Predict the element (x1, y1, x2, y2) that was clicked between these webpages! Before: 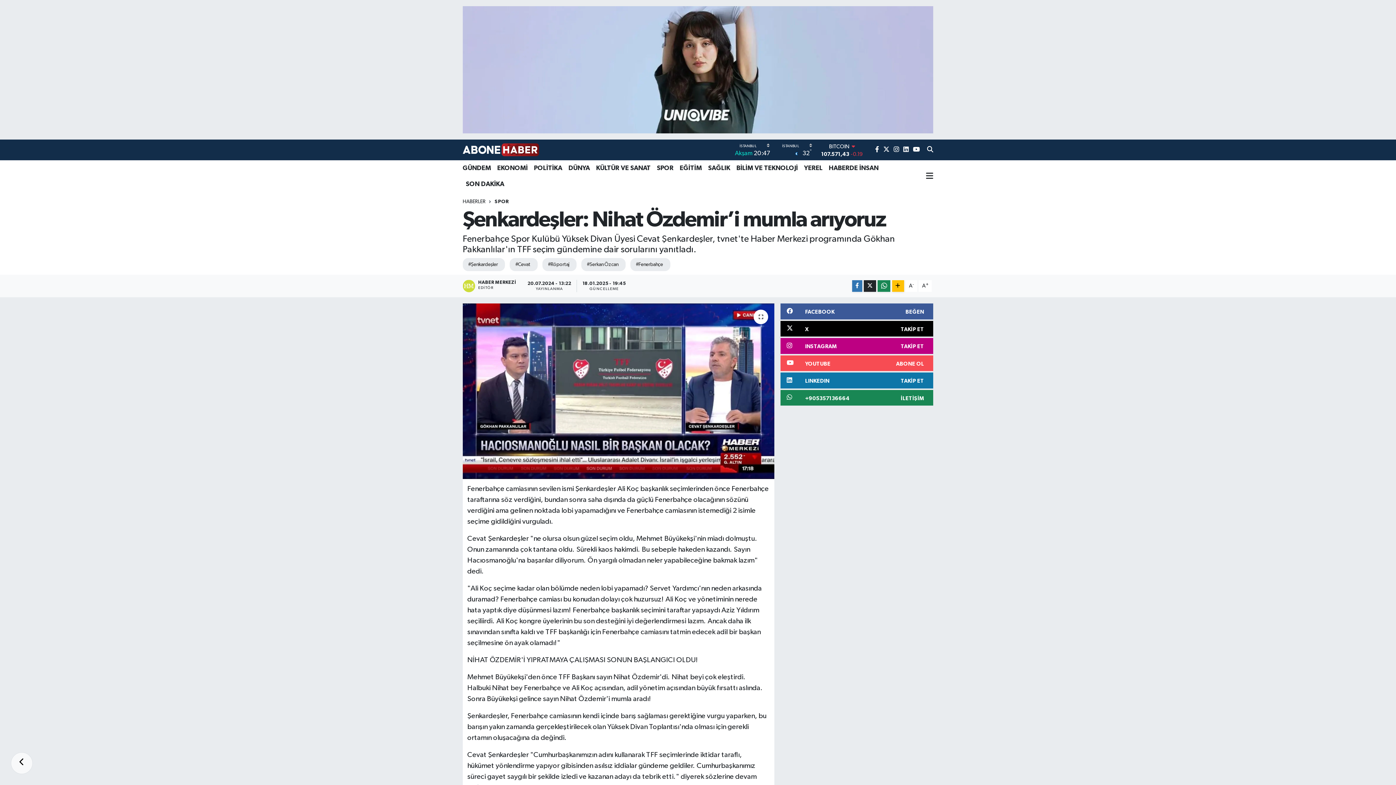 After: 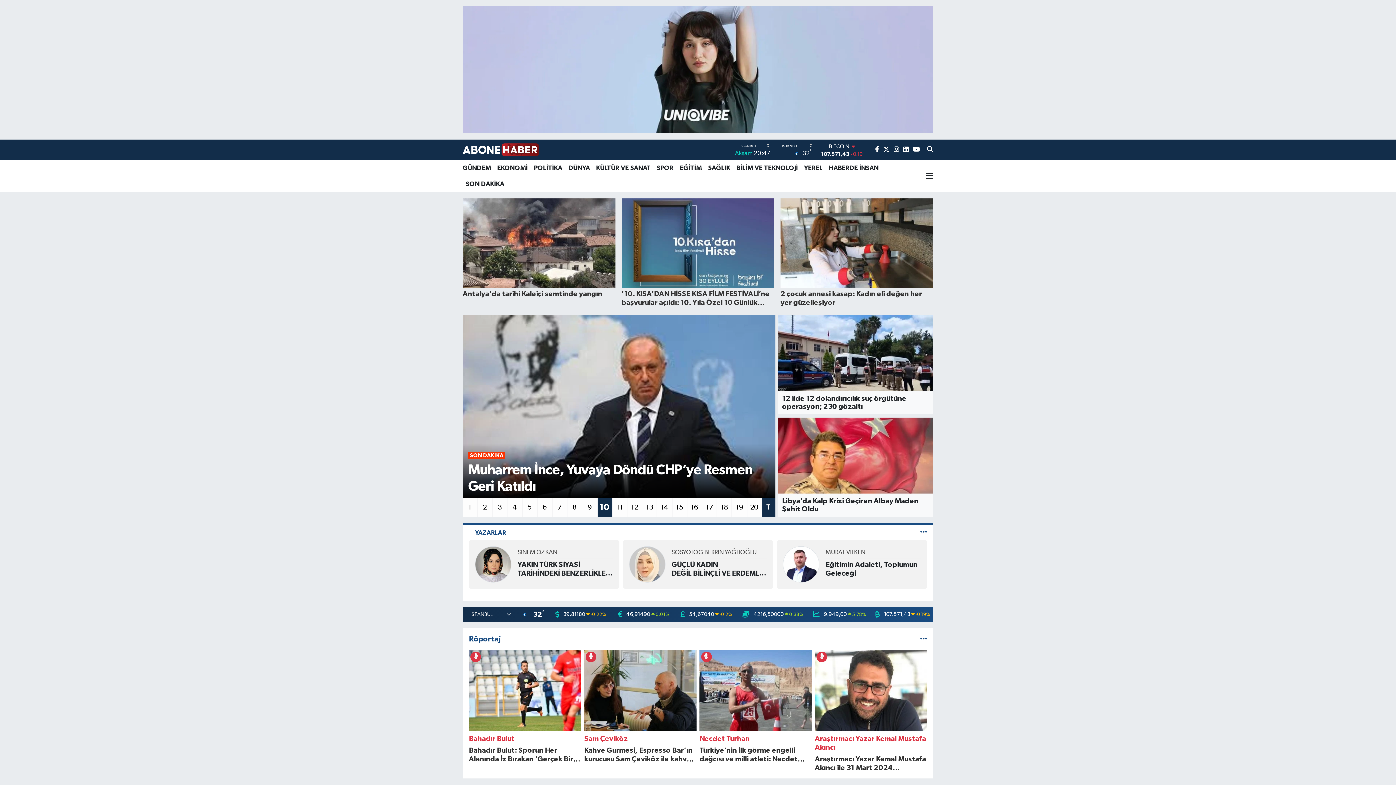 Action: bbox: (462, 141, 539, 158)